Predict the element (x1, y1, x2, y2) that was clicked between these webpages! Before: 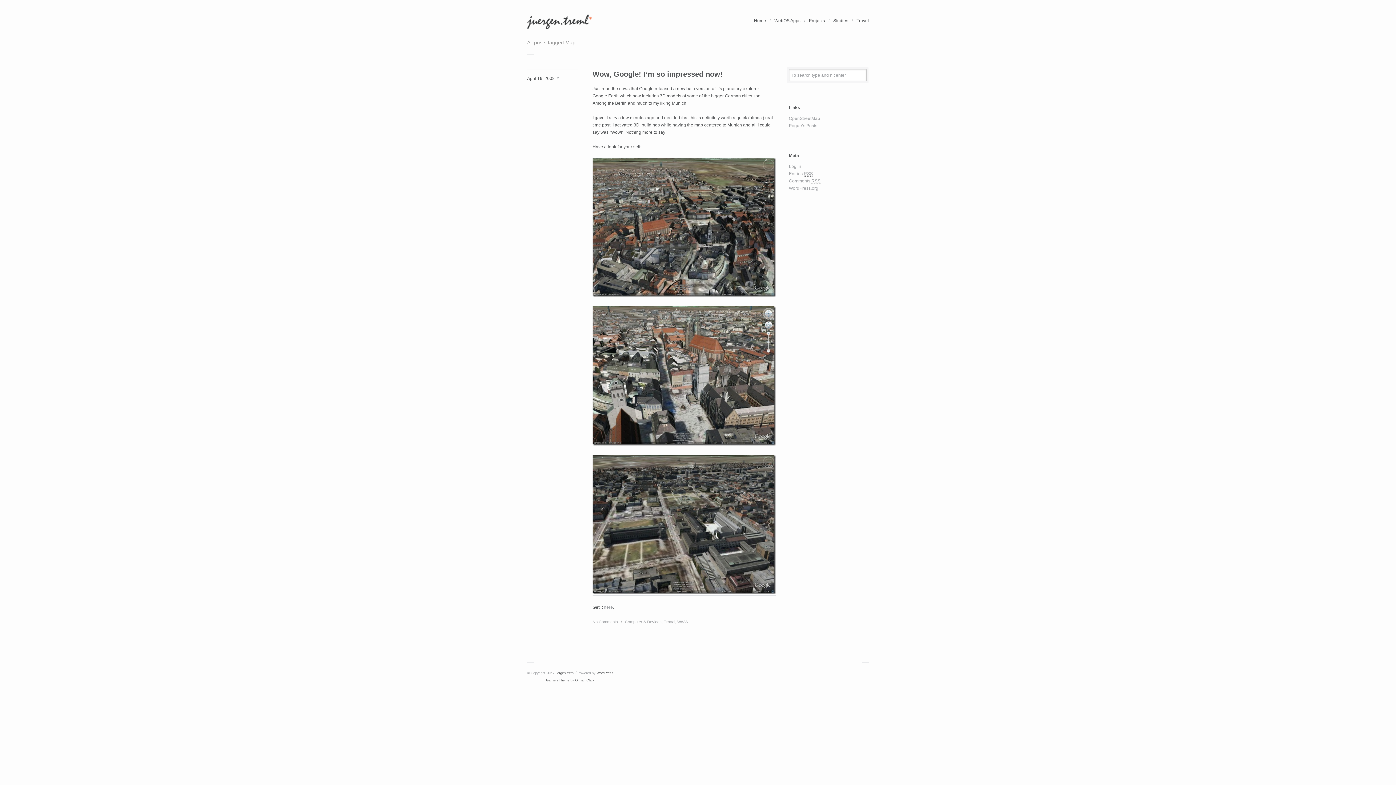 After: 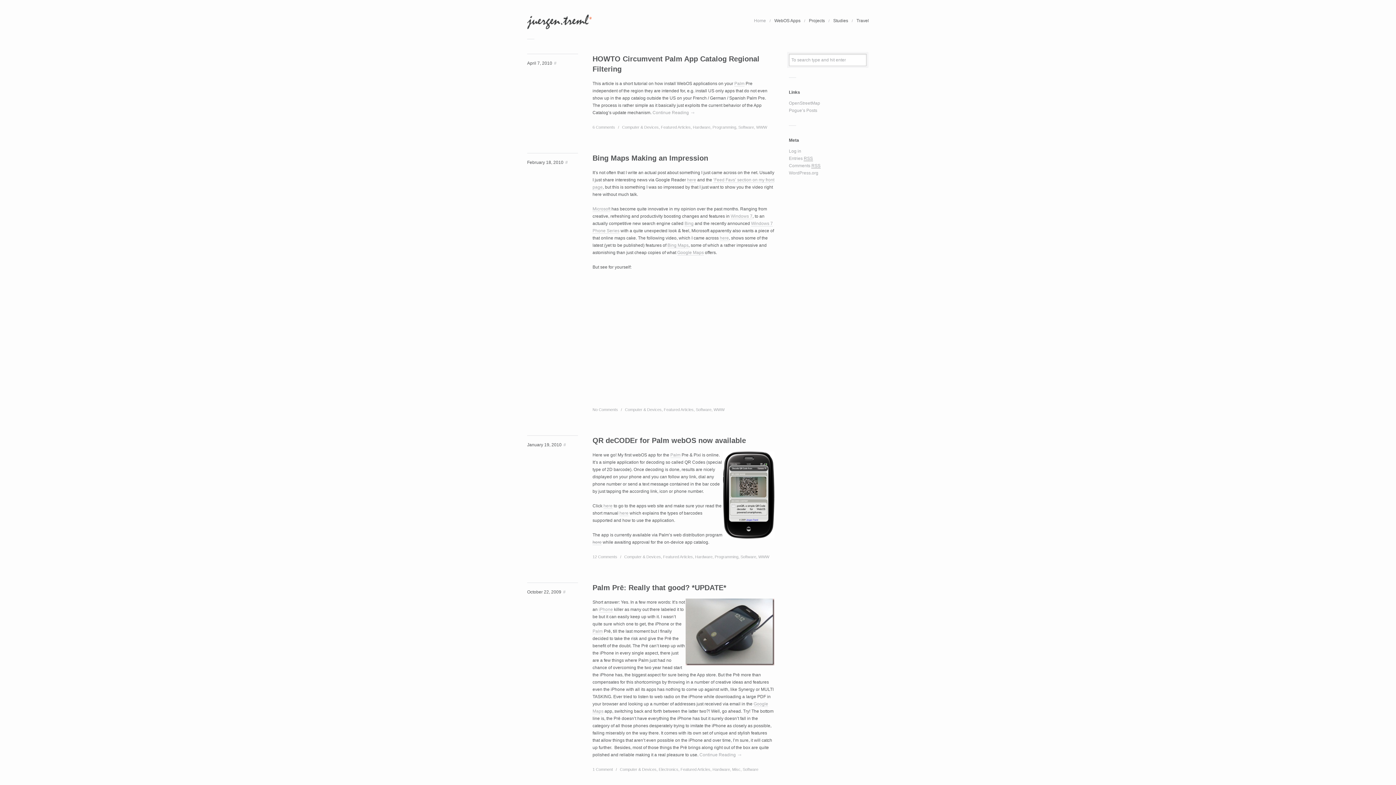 Action: bbox: (554, 671, 574, 675) label: juergen.treml